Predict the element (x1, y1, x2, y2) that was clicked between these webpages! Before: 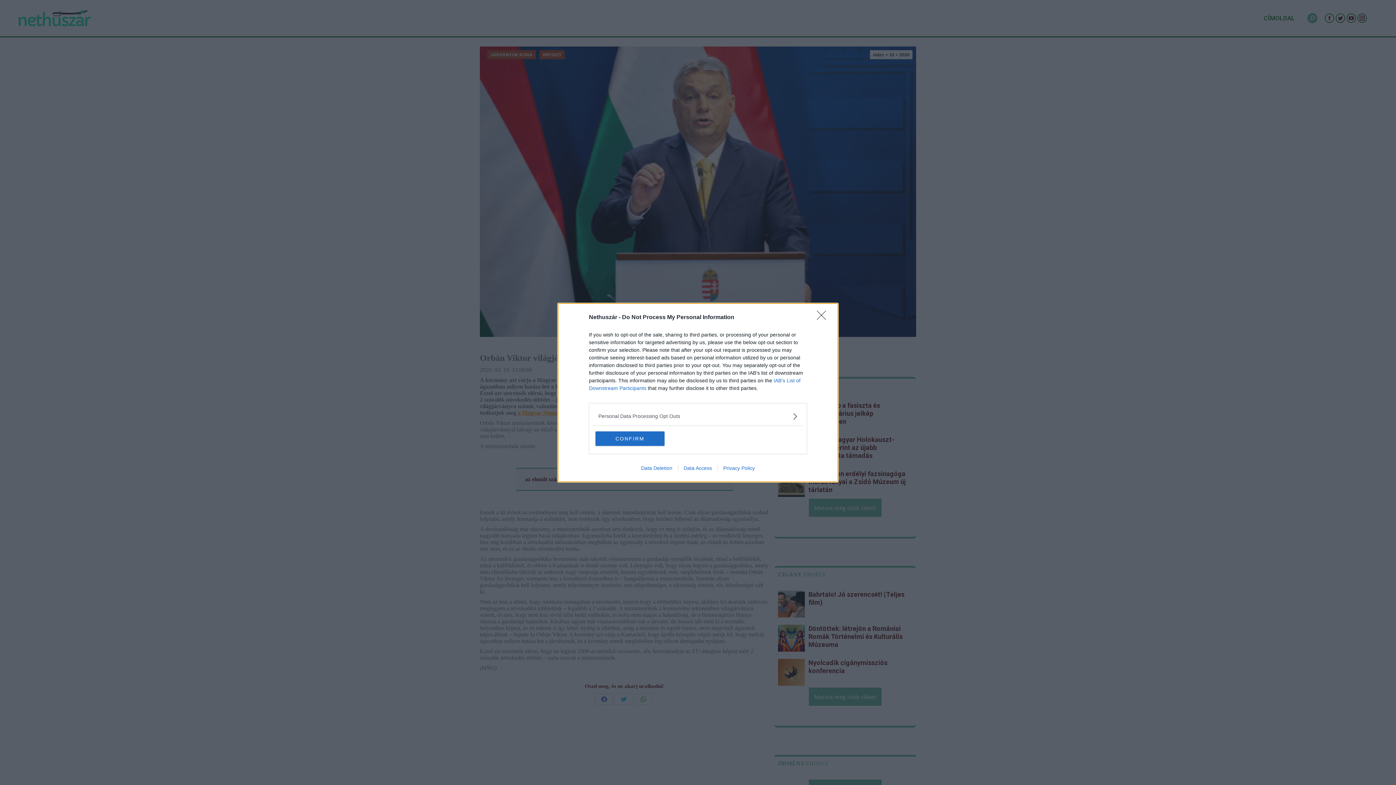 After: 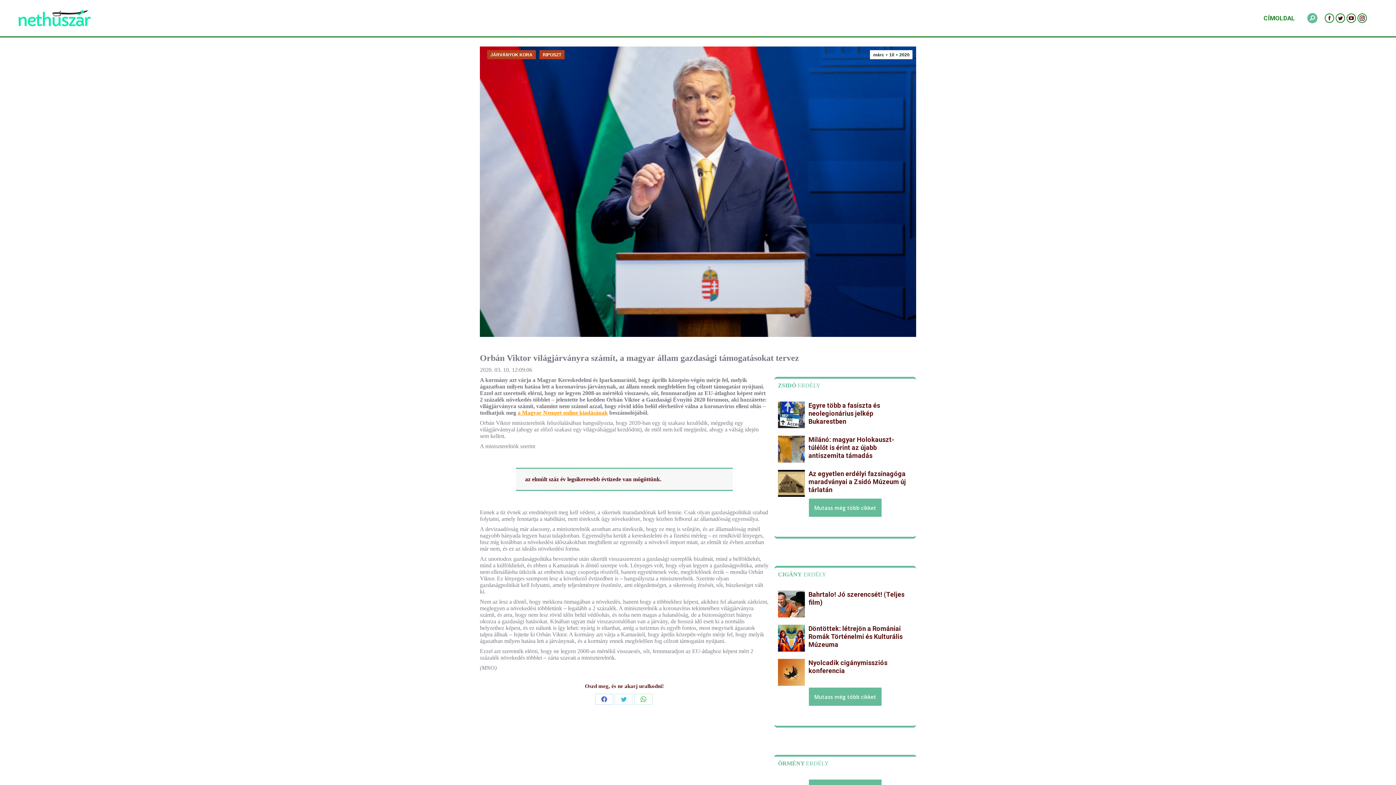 Action: bbox: (817, 310, 830, 324) label: Close